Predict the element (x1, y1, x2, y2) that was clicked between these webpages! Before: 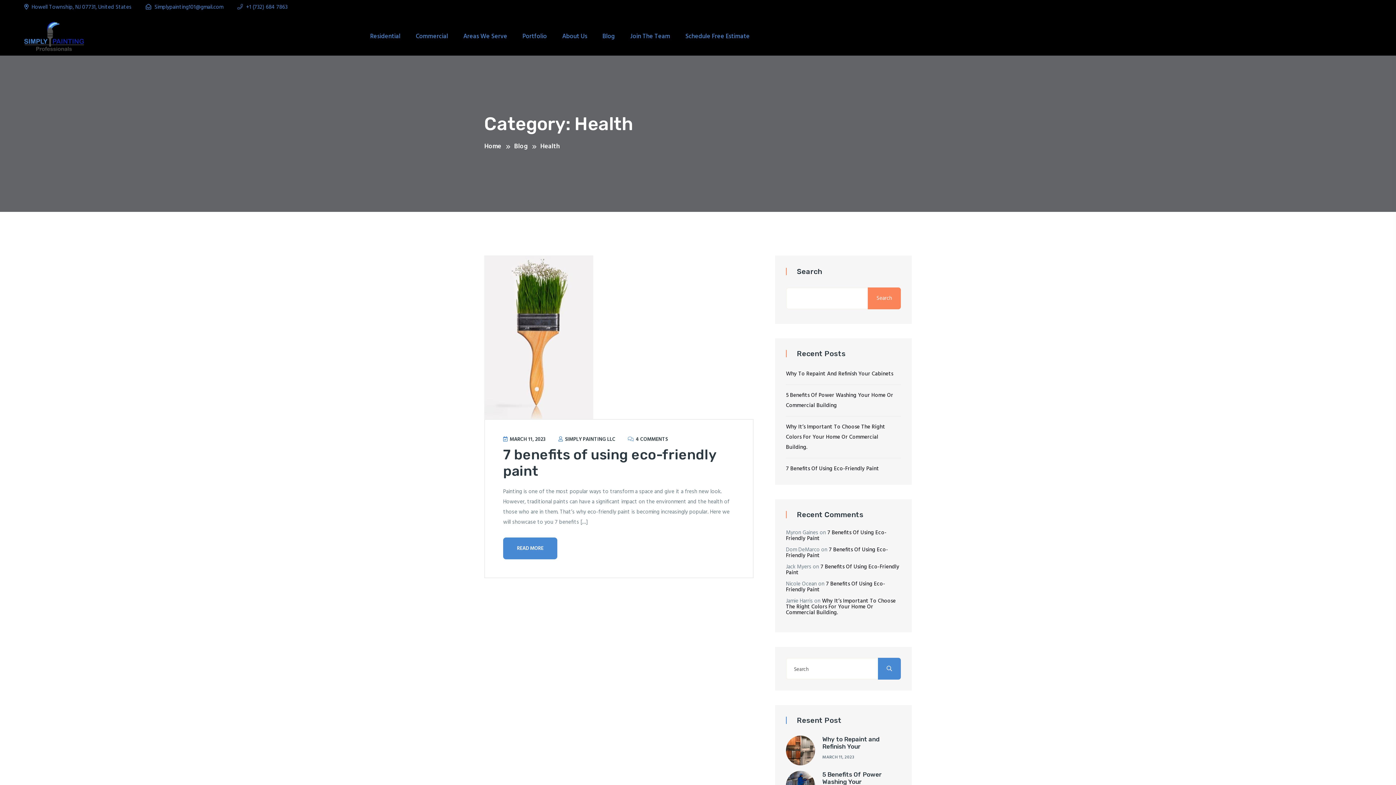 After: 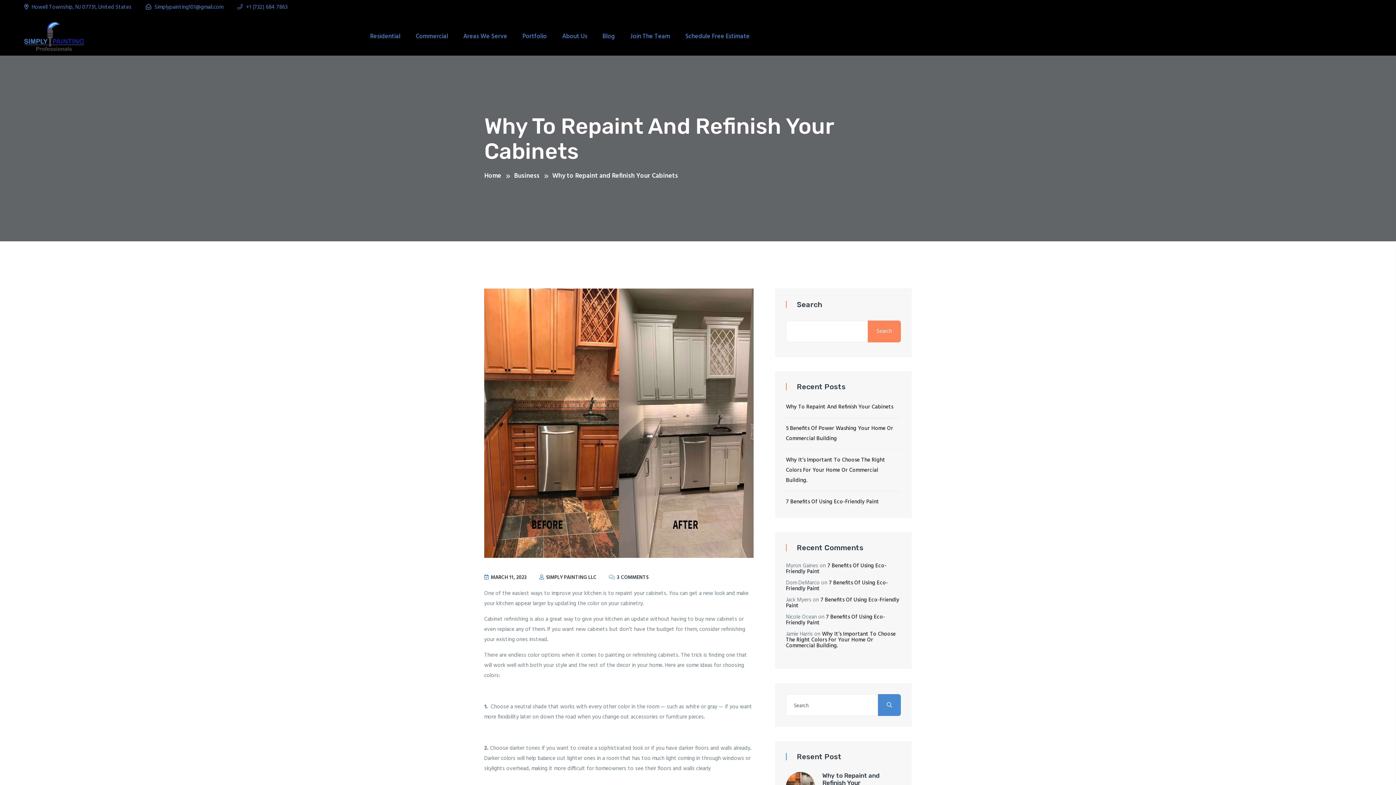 Action: label: Why To Repaint And Refinish Your Cabinets bbox: (786, 369, 893, 379)